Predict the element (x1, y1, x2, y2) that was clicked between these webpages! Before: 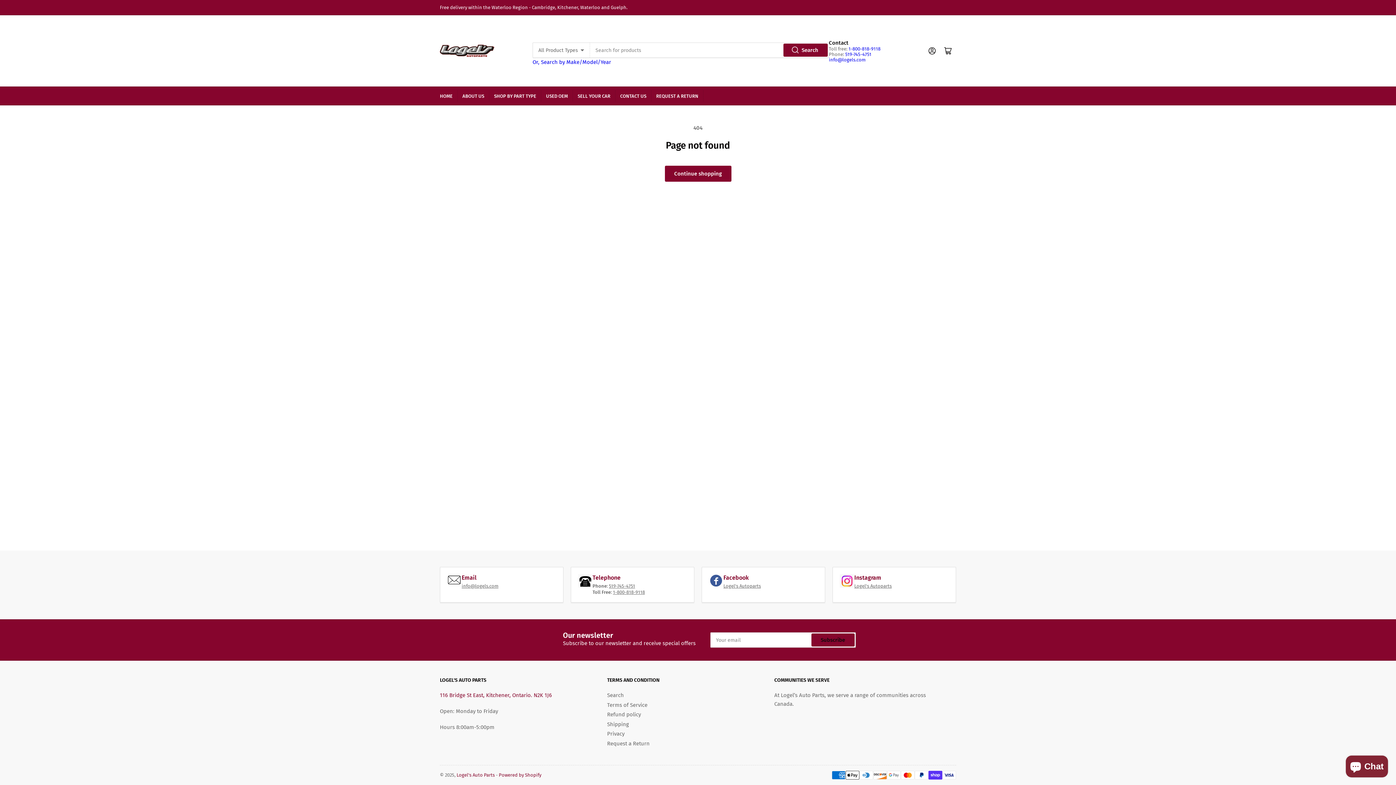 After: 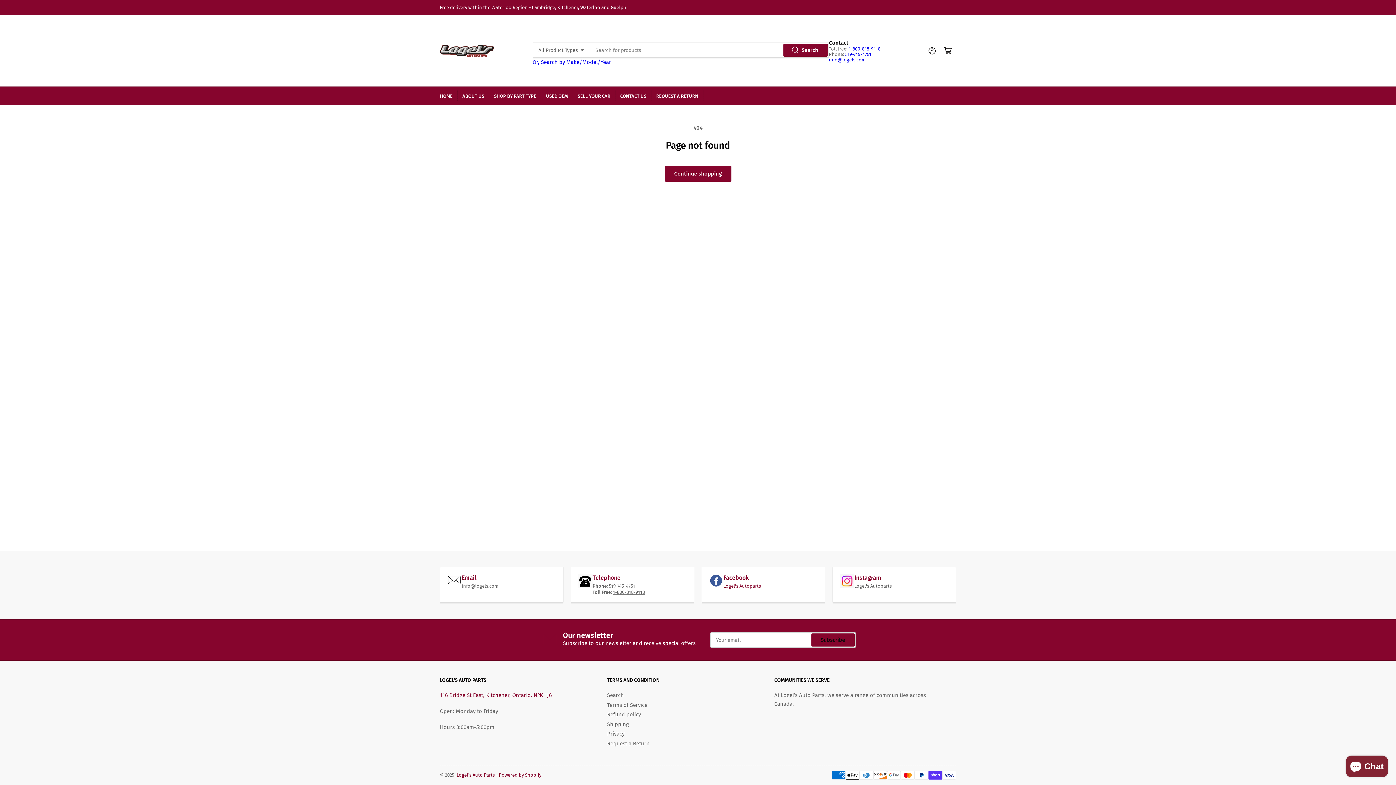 Action: bbox: (723, 583, 761, 589) label: Logel's Autoparts